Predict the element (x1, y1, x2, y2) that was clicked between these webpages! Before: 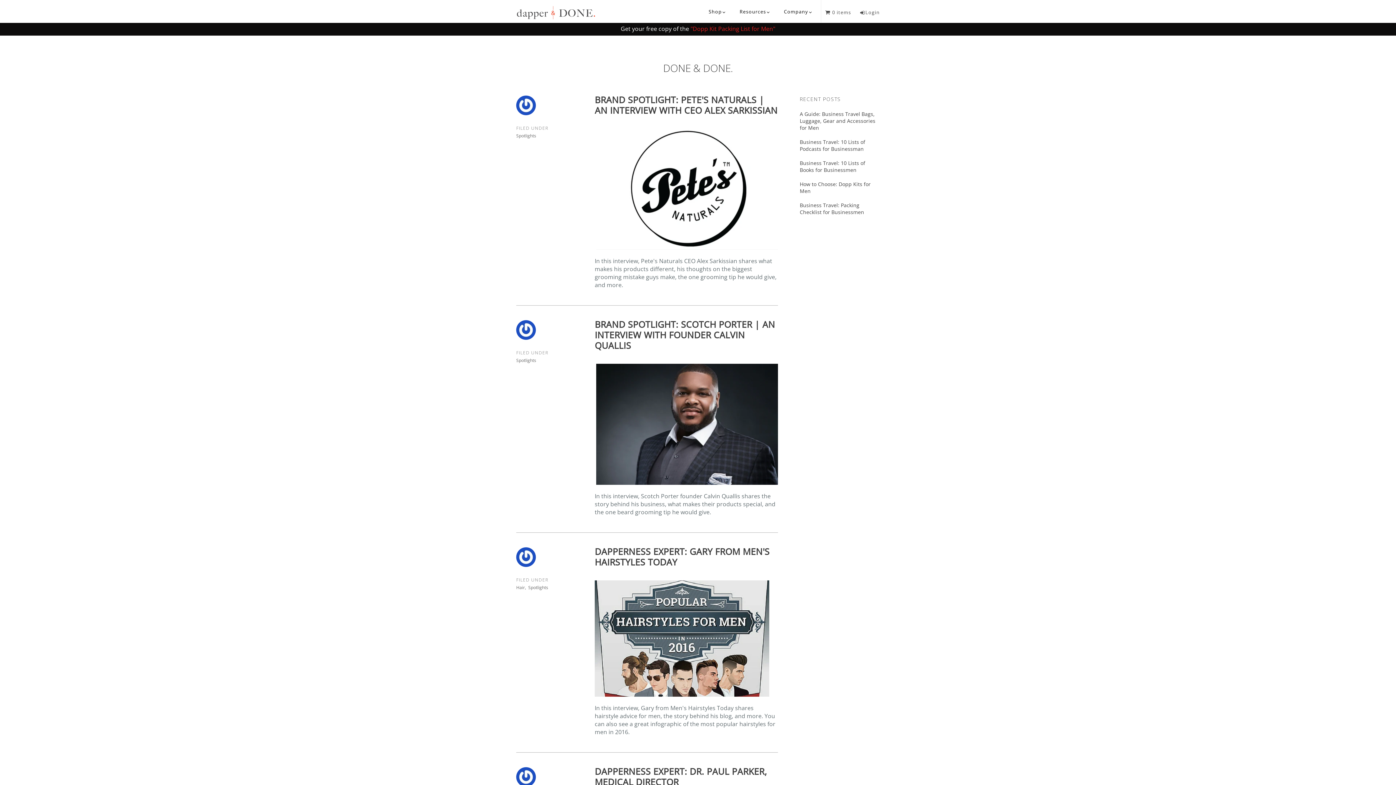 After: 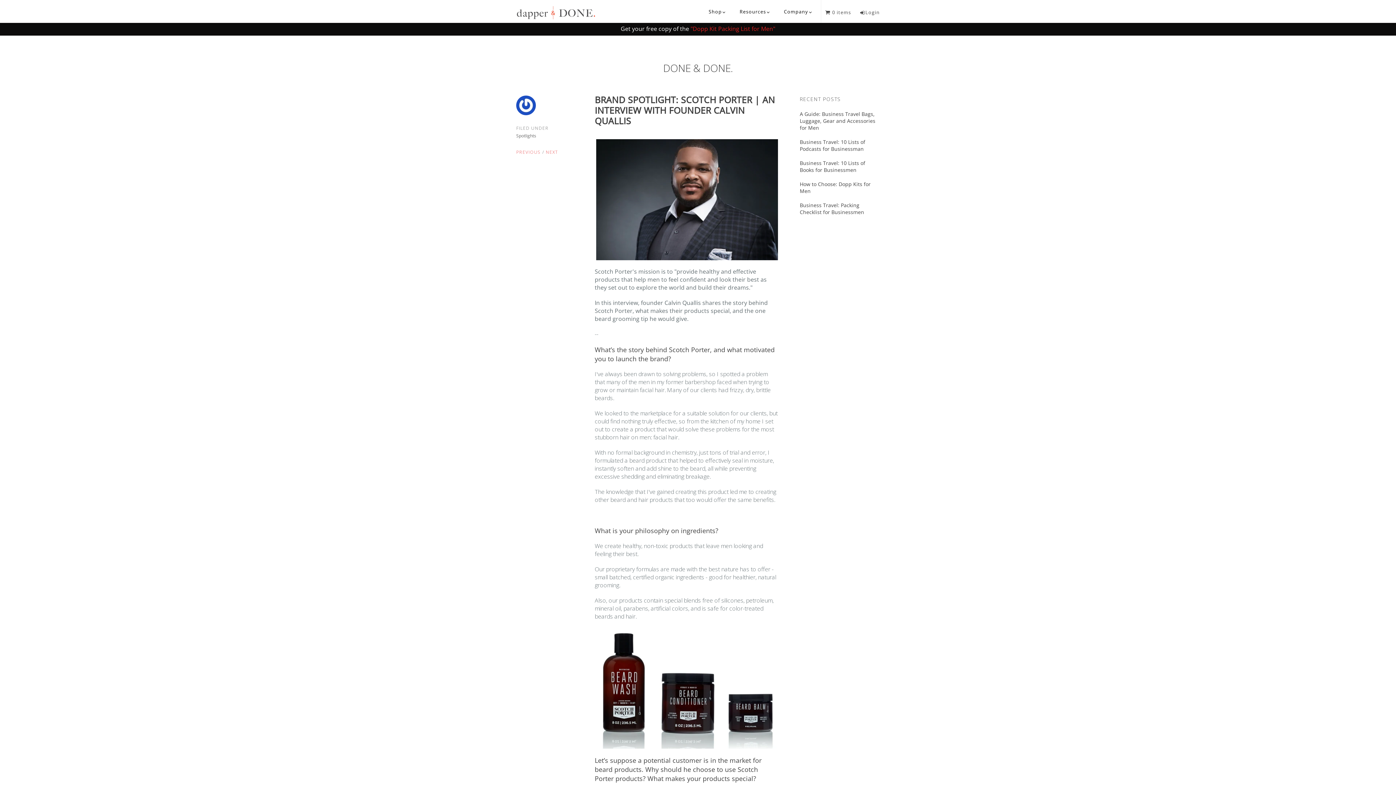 Action: bbox: (594, 318, 775, 351) label: BRAND SPOTLIGHT: SCOTCH PORTER | AN INTERVIEW WITH FOUNDER CALVIN QUALLIS